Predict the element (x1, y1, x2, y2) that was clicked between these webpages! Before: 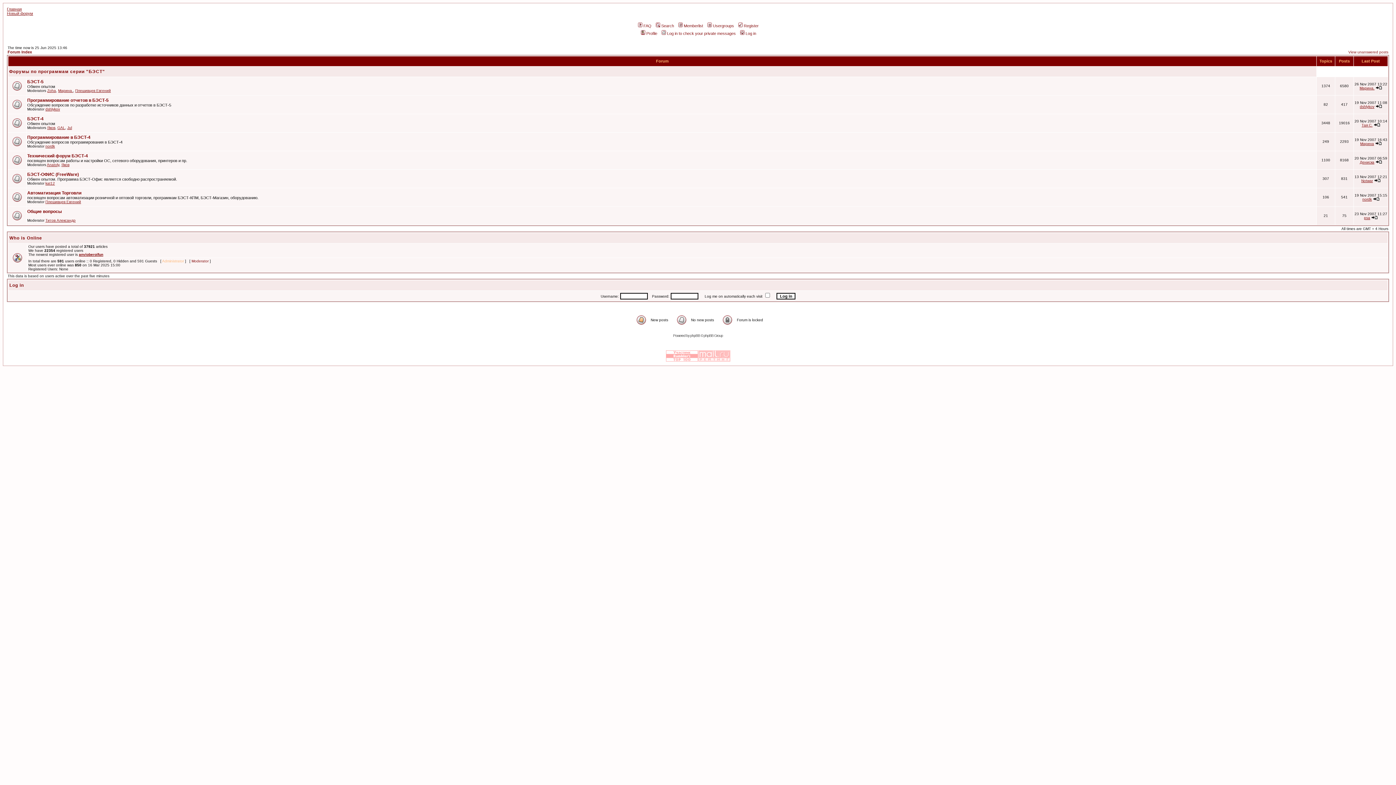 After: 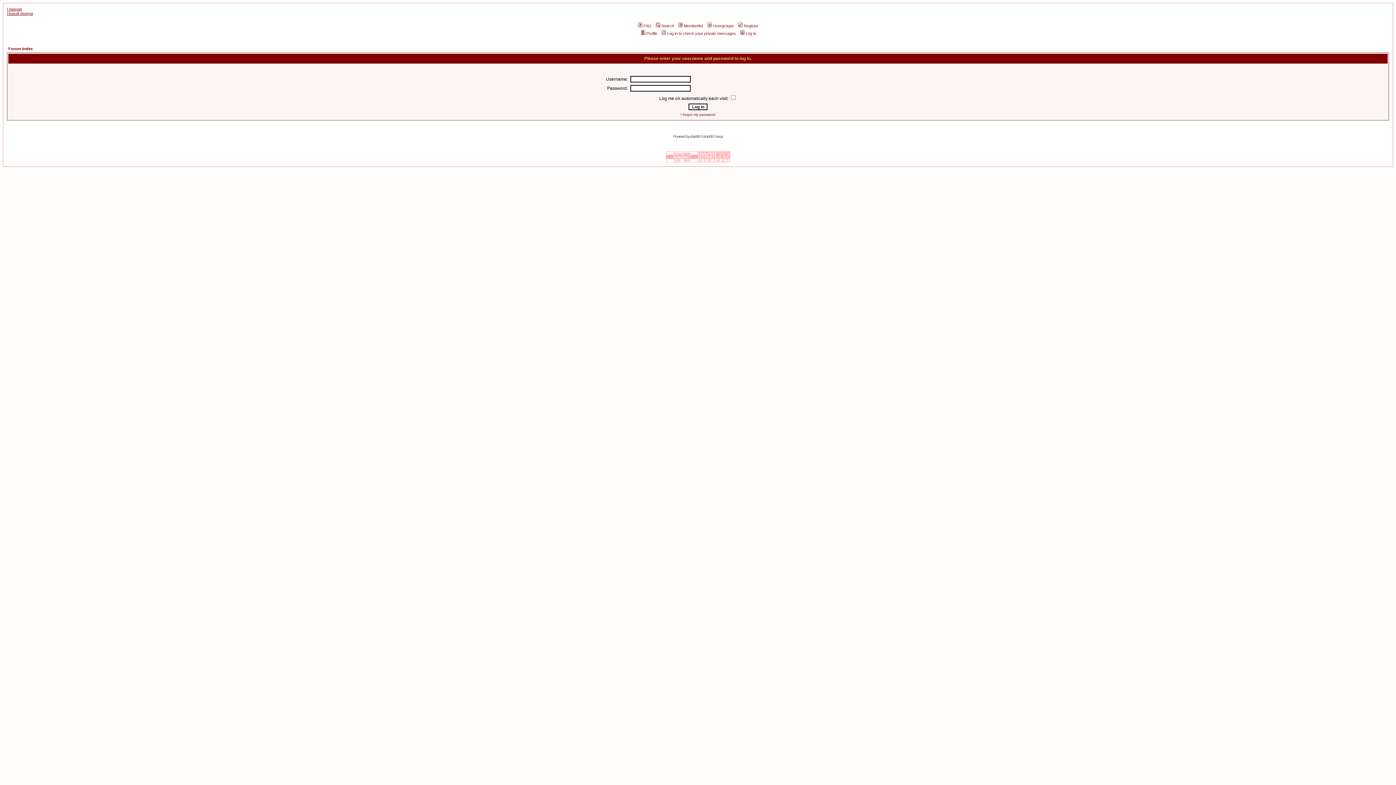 Action: label: Log in to check your private messages bbox: (660, 31, 736, 35)